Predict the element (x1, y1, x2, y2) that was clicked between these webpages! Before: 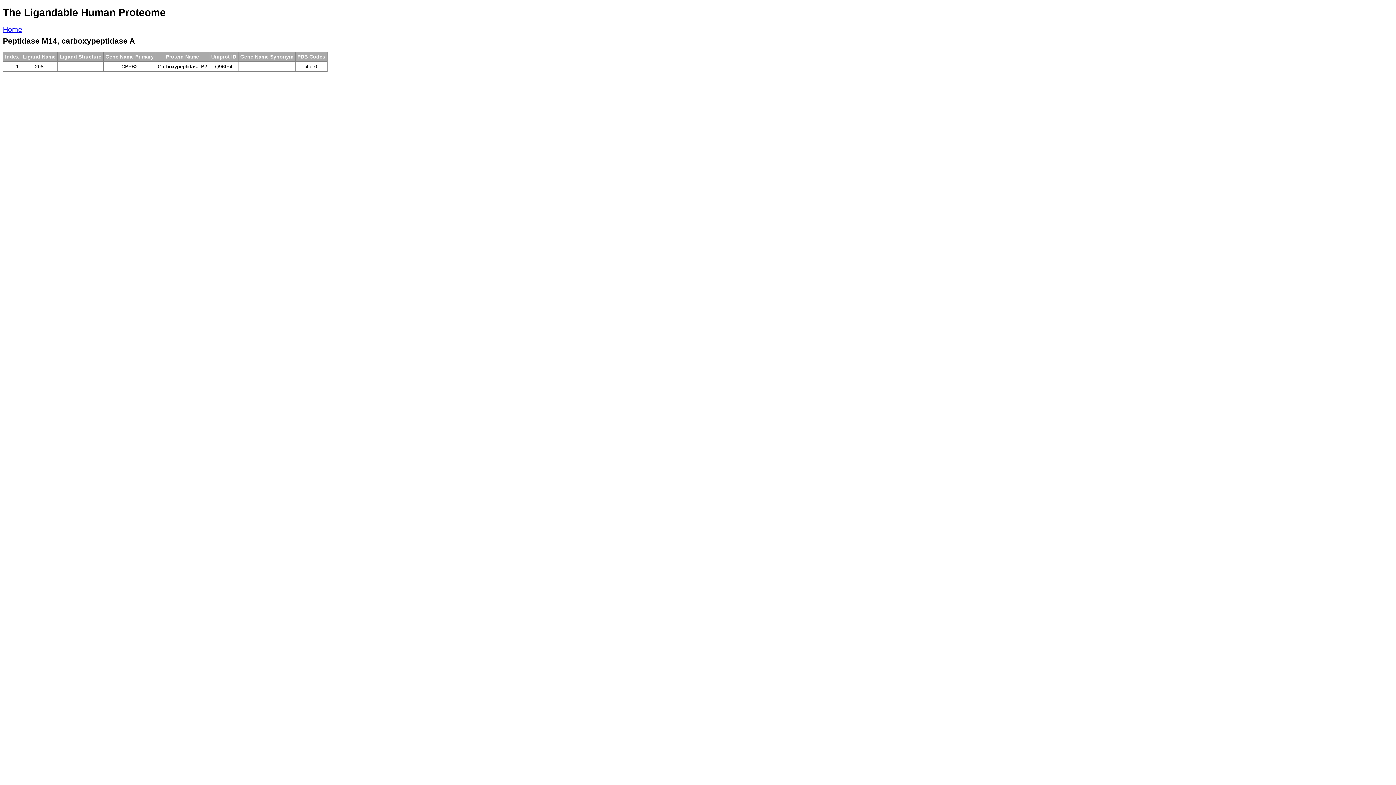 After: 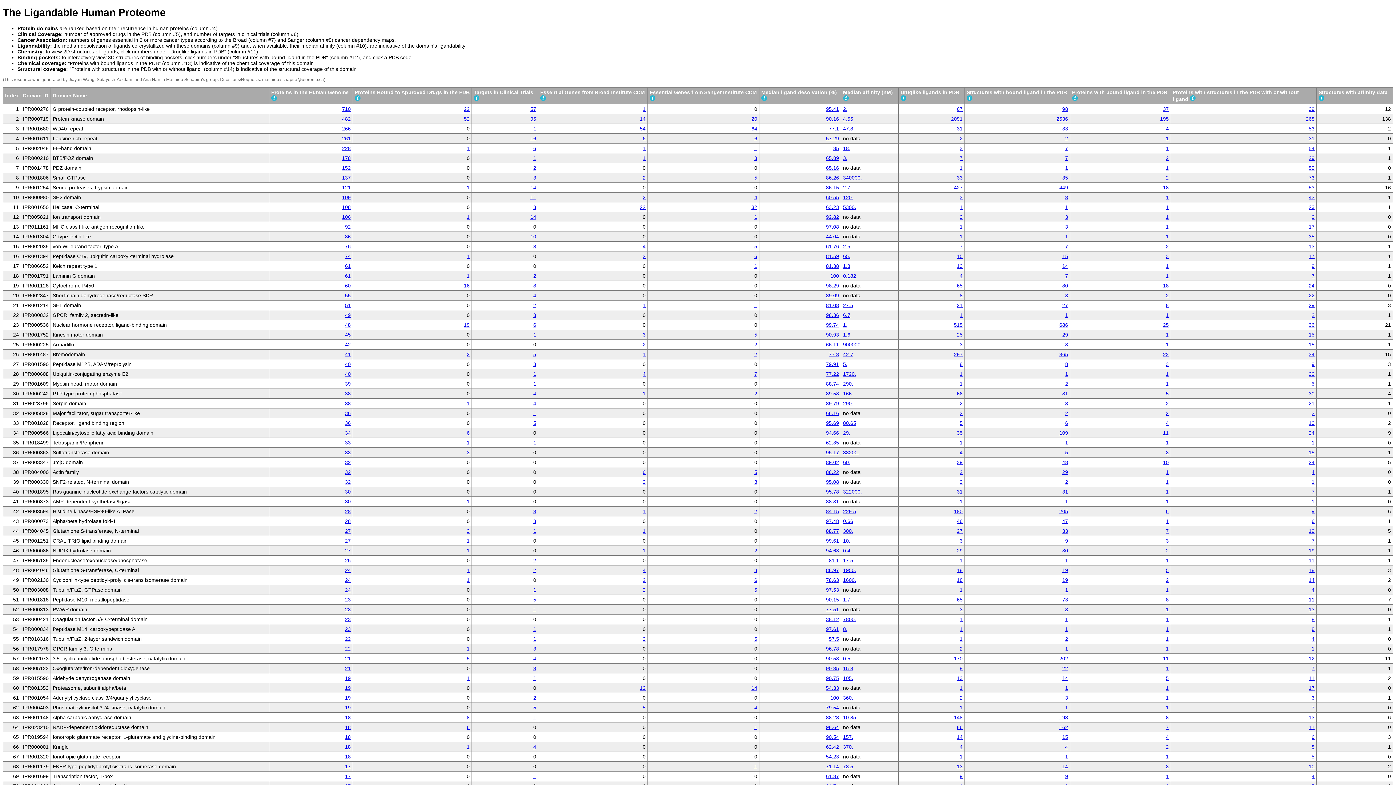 Action: bbox: (2, 25, 22, 33) label: Home